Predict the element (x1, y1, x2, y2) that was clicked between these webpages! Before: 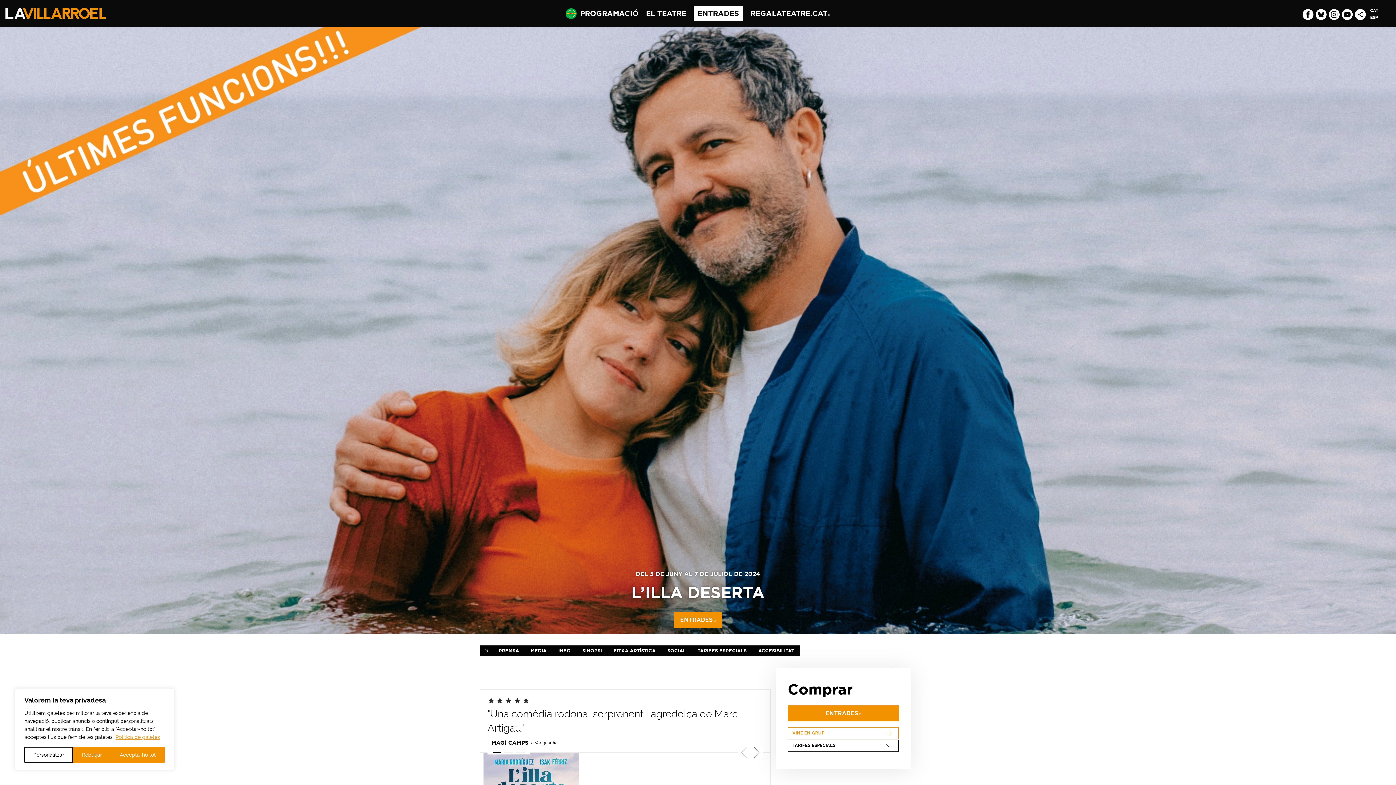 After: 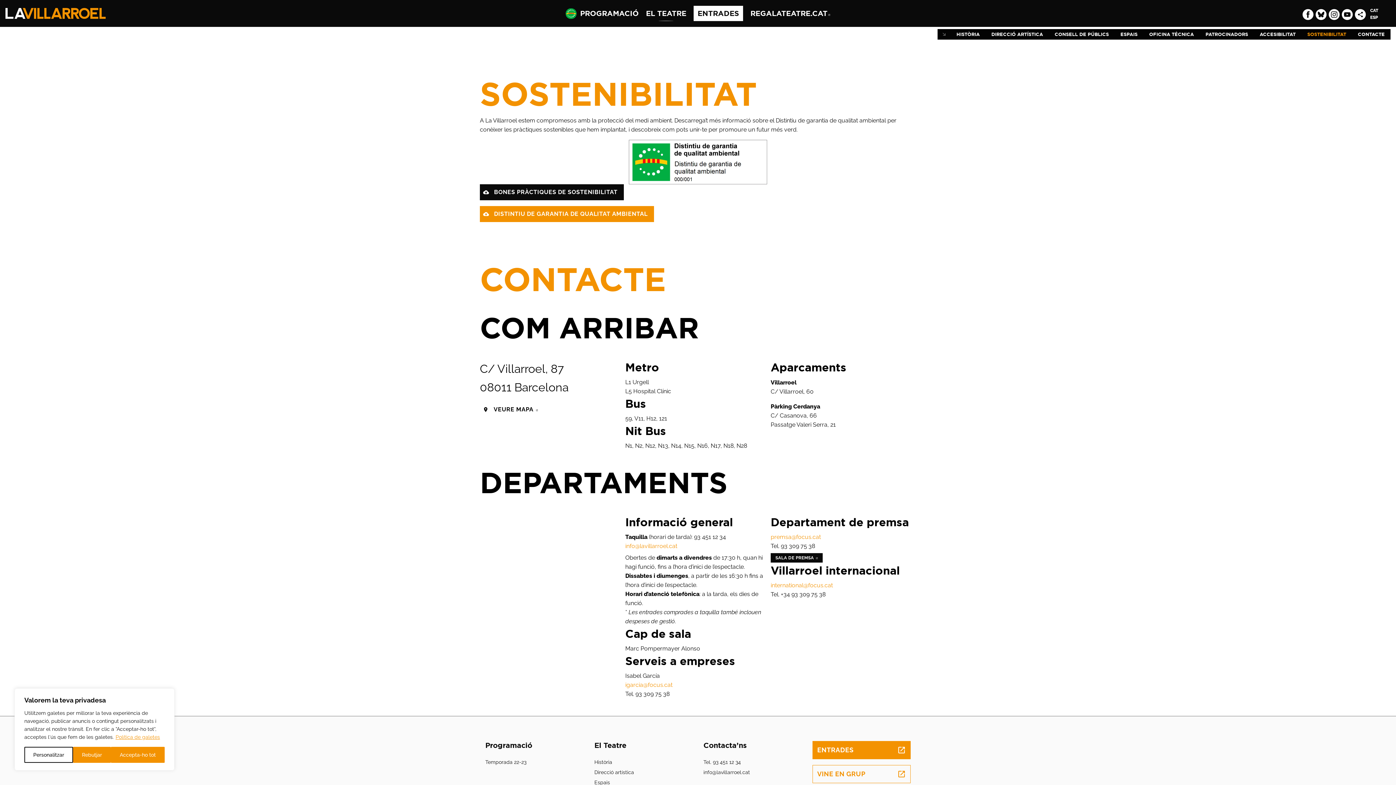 Action: bbox: (565, 8, 576, 18)